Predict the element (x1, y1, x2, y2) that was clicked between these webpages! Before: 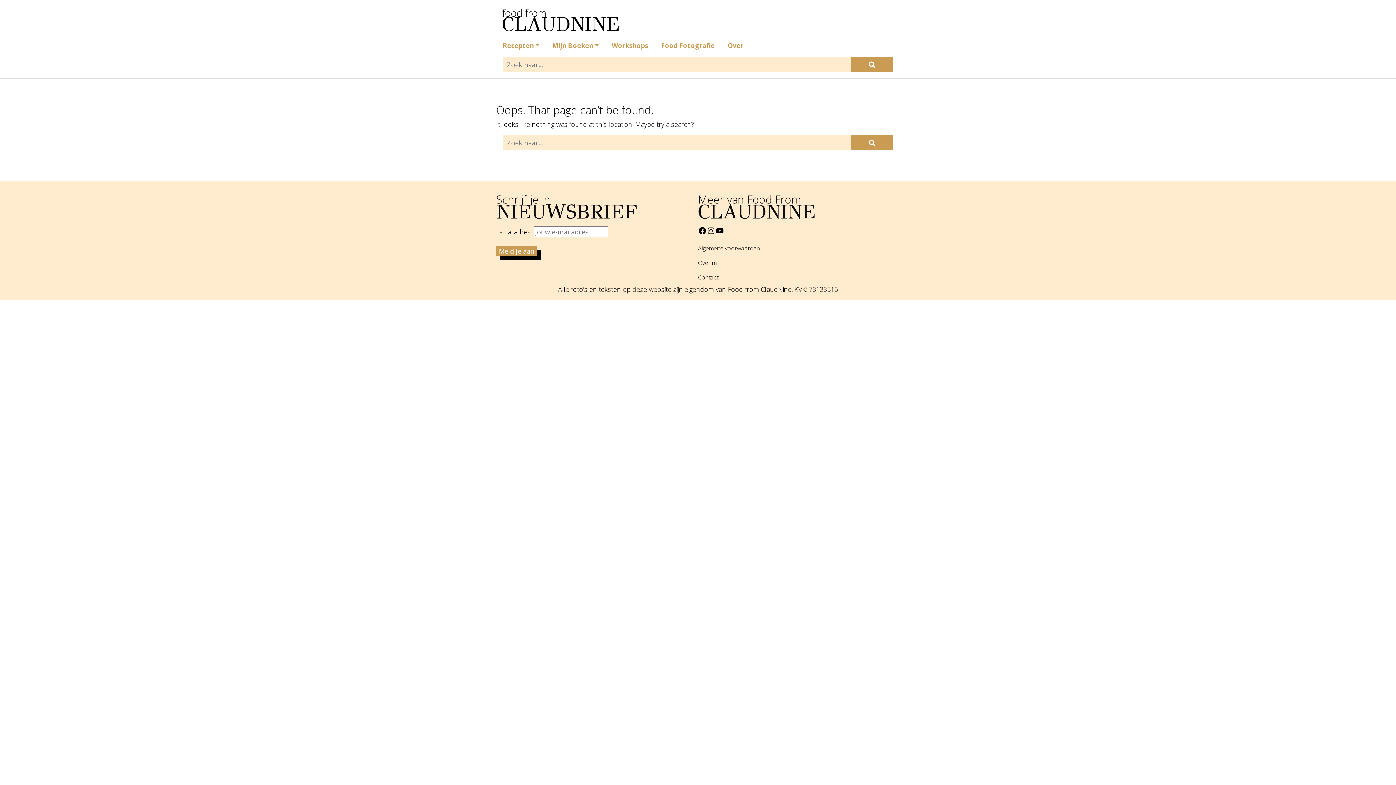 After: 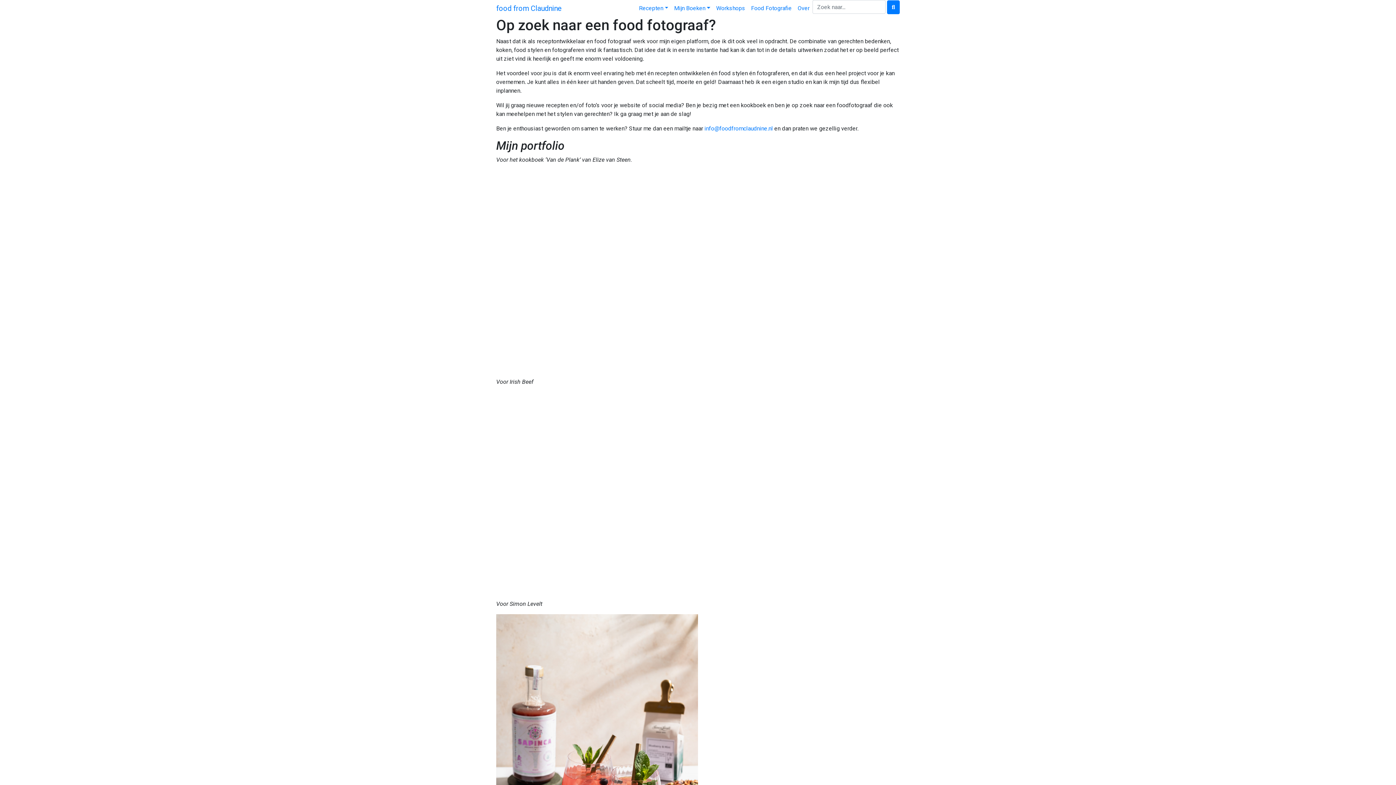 Action: bbox: (654, 34, 721, 57) label: Food Fotografie